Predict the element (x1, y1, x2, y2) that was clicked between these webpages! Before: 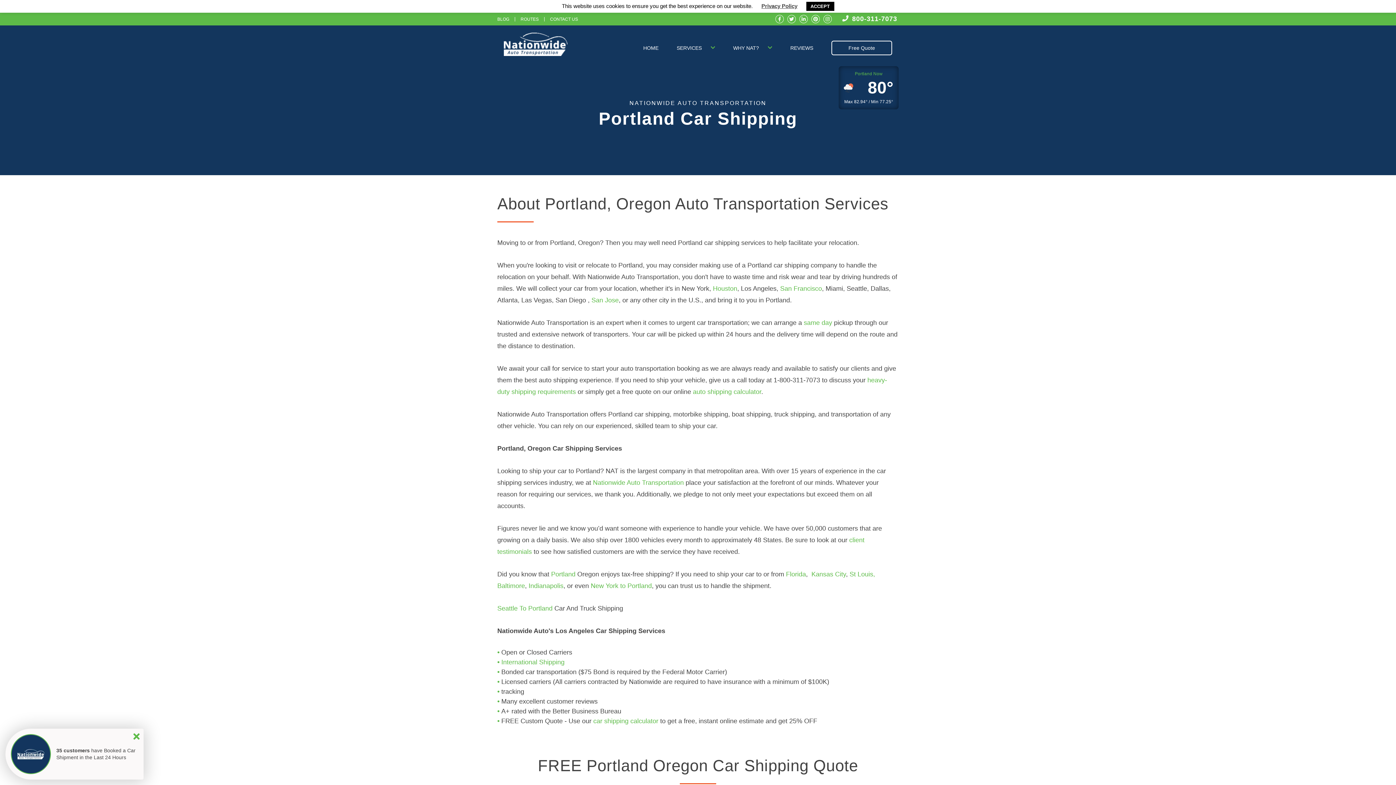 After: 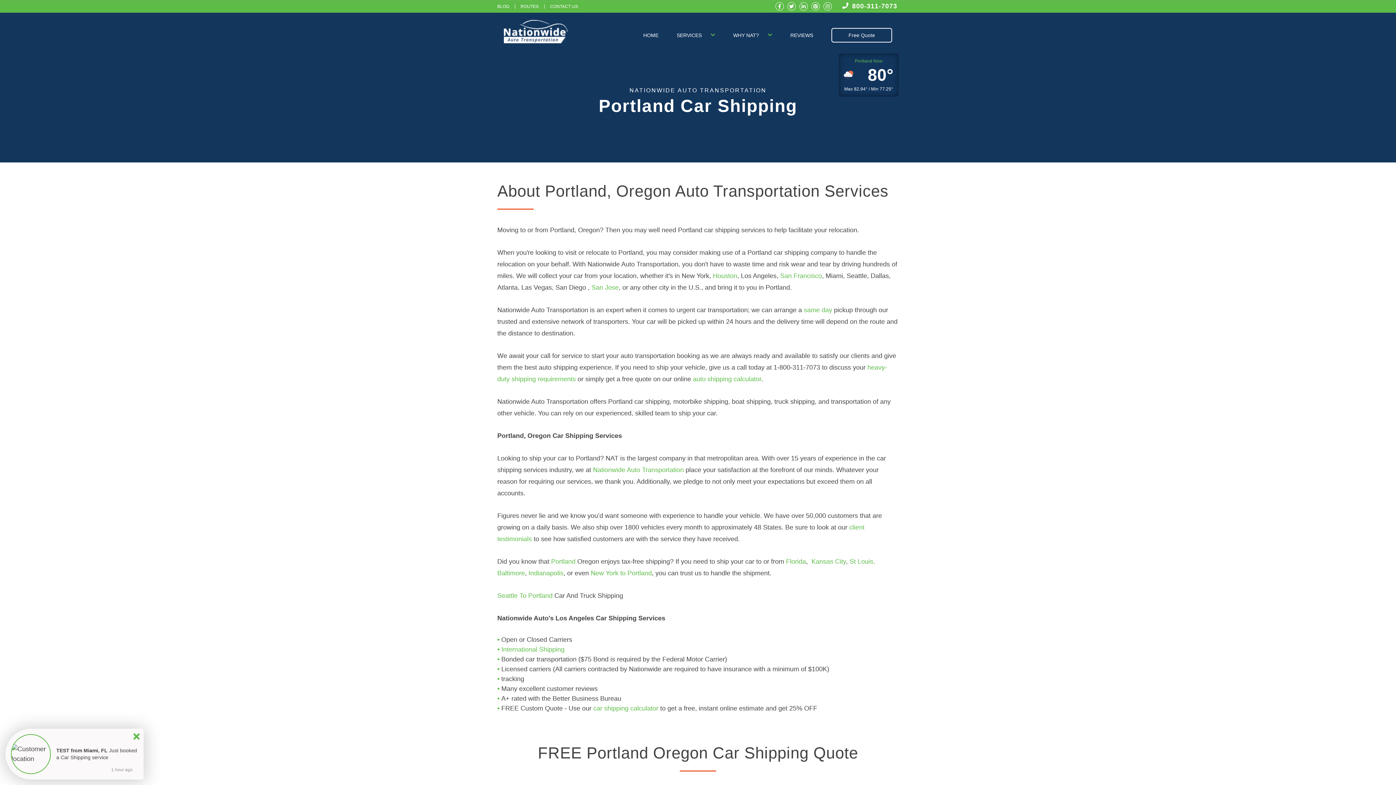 Action: bbox: (806, 1, 834, 10) label: ACCEPT